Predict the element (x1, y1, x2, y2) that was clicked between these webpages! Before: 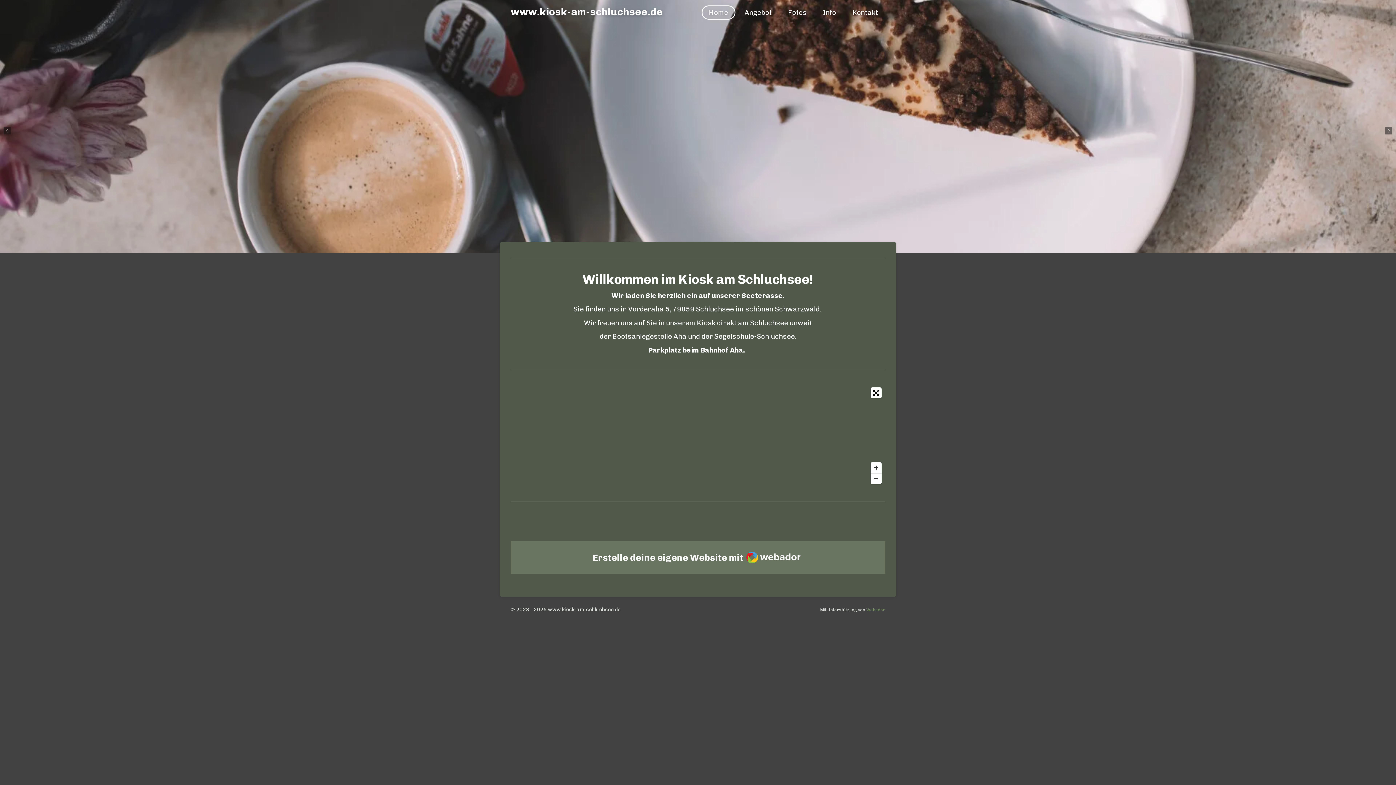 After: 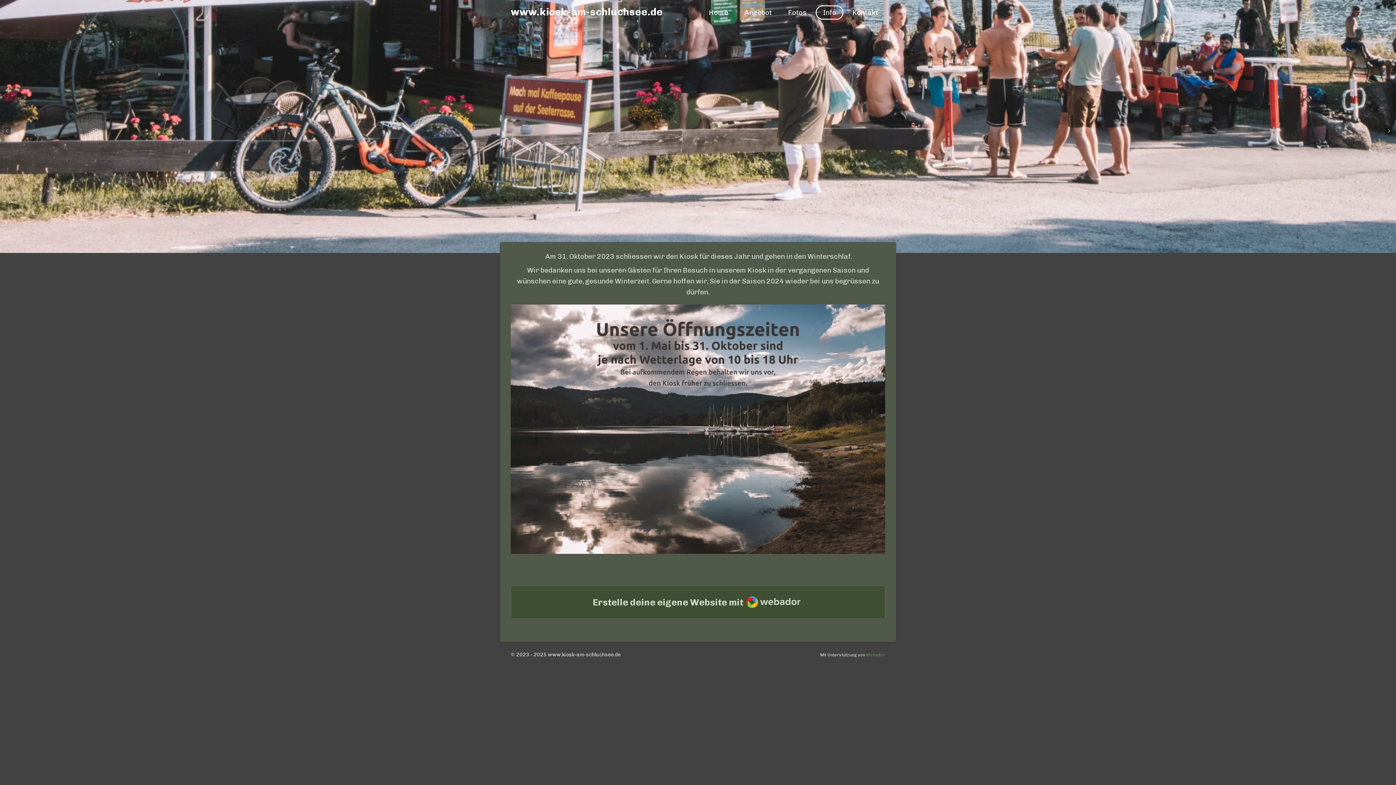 Action: bbox: (816, 5, 843, 19) label: Info